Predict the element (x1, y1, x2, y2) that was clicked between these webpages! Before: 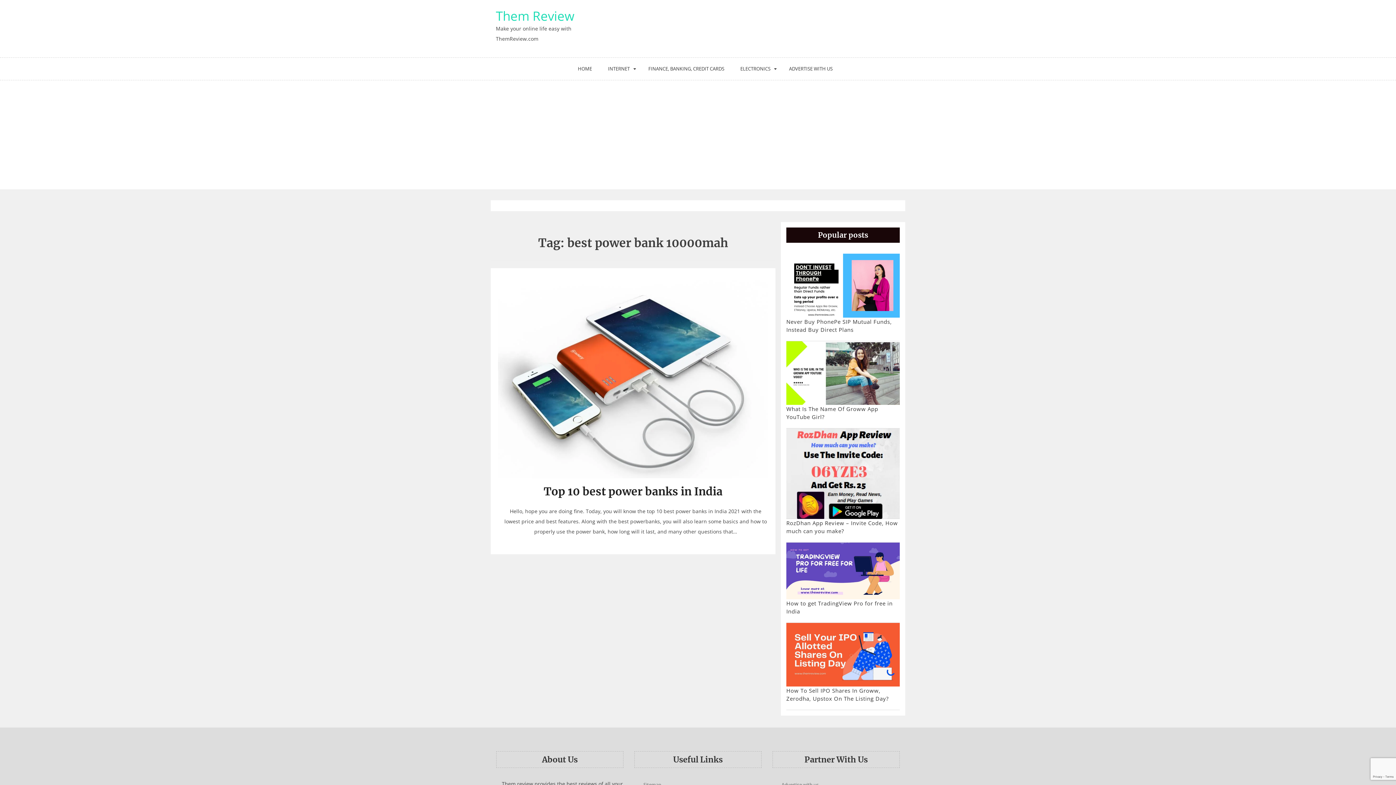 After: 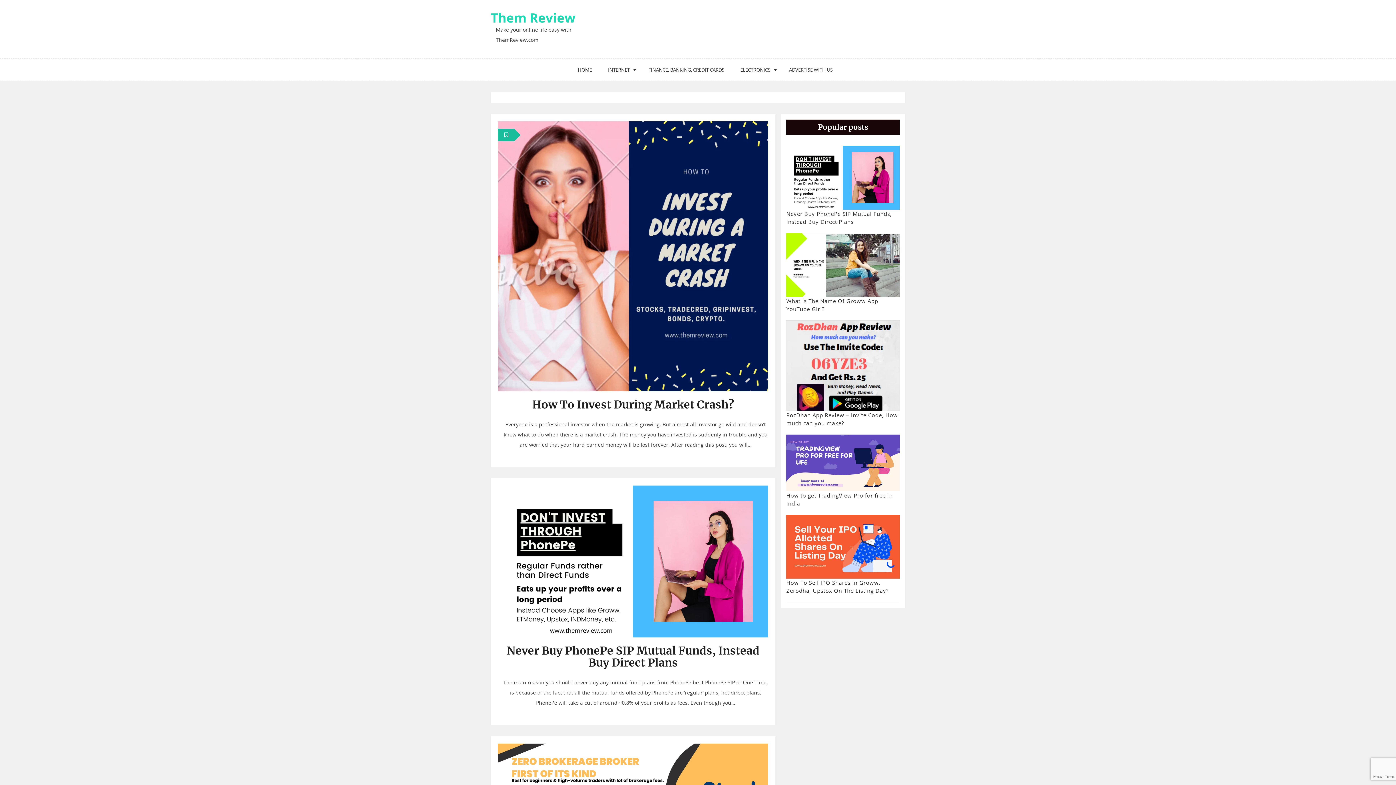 Action: label: Them Review bbox: (496, 7, 574, 24)